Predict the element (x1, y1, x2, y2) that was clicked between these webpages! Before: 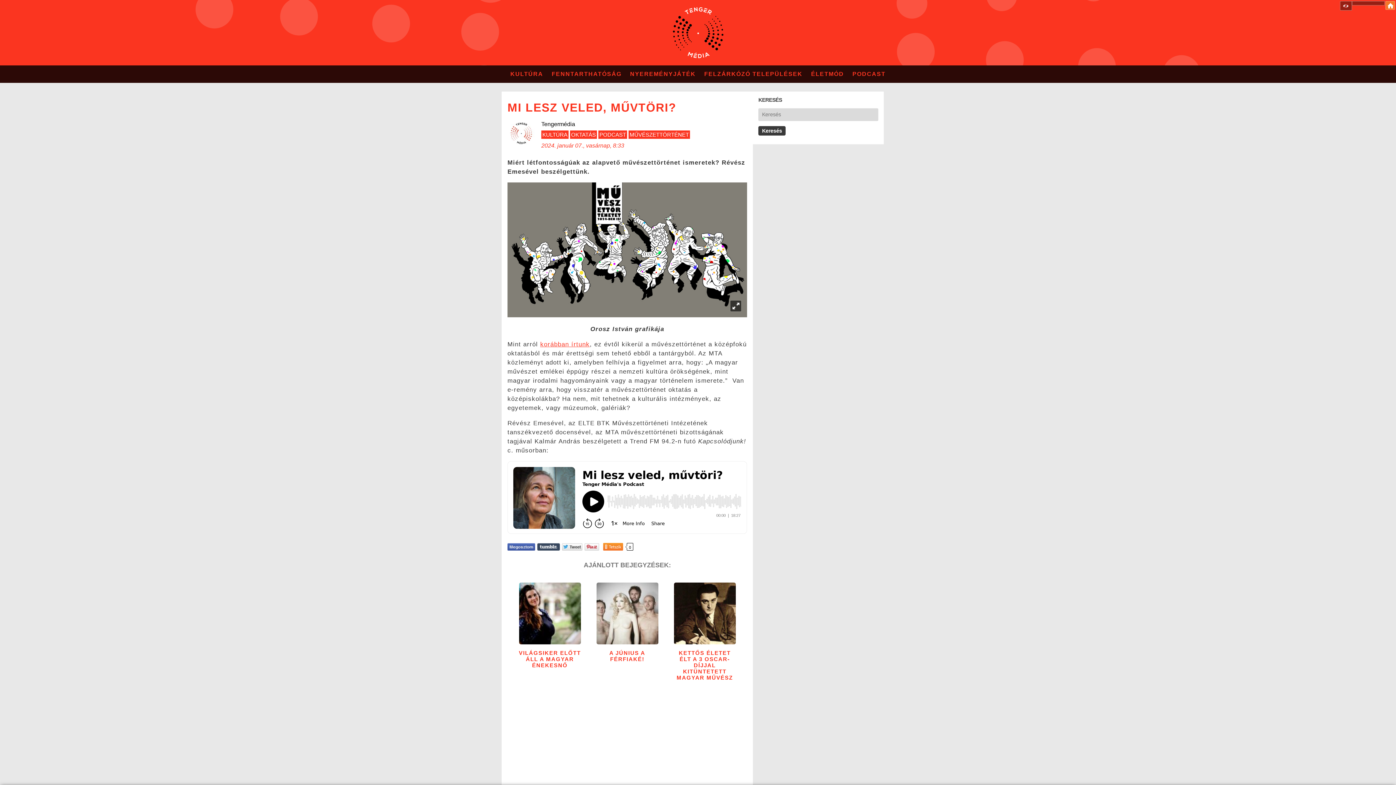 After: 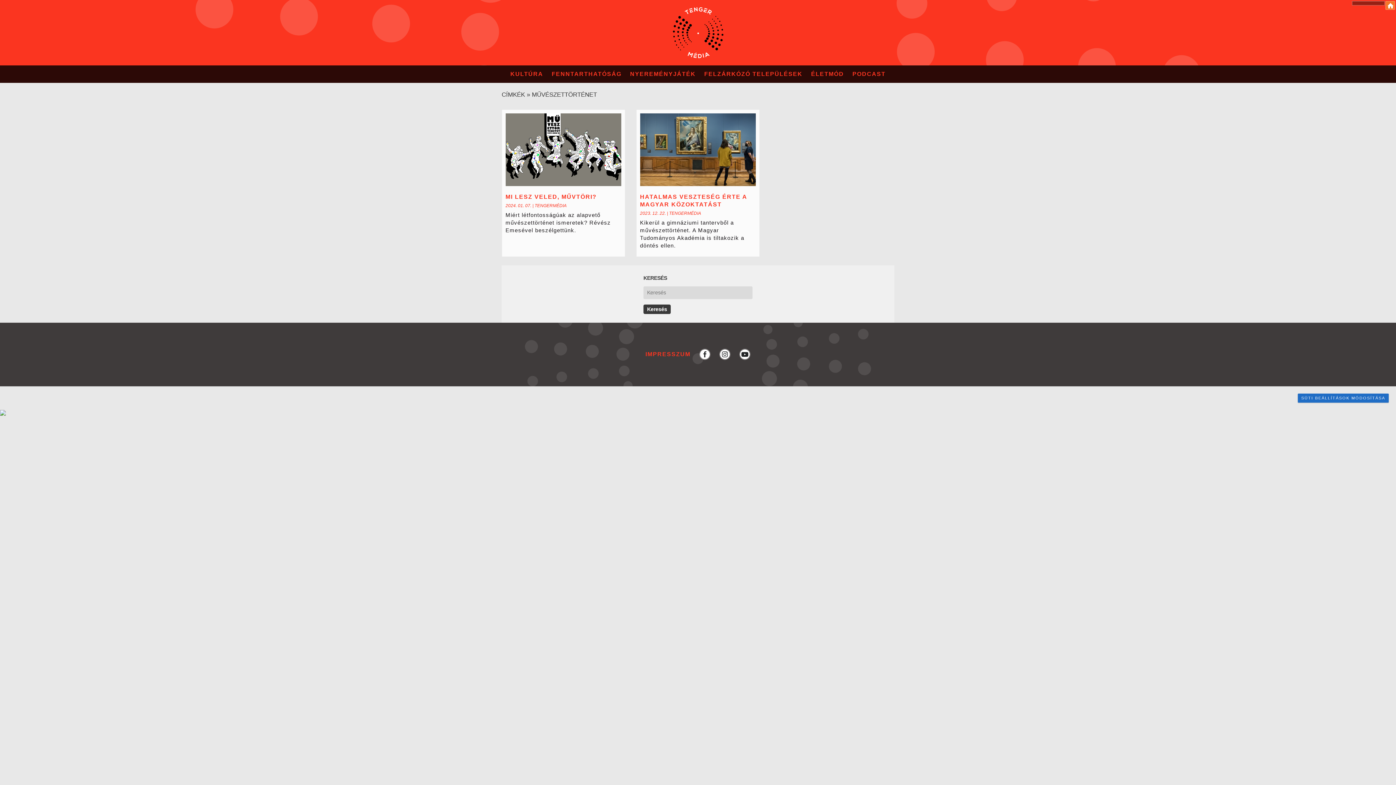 Action: bbox: (628, 130, 690, 138) label: MŰVÉSZETTÖRTÉNET